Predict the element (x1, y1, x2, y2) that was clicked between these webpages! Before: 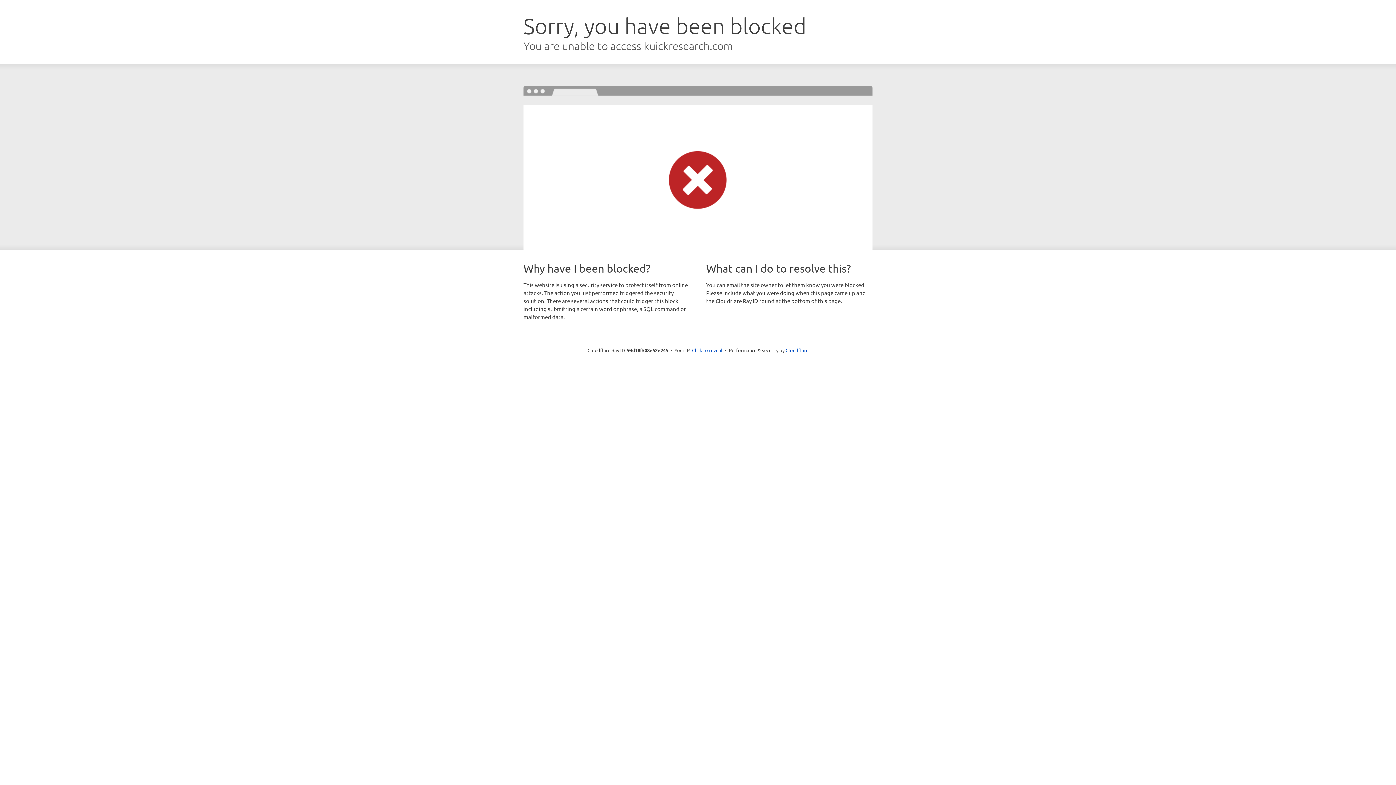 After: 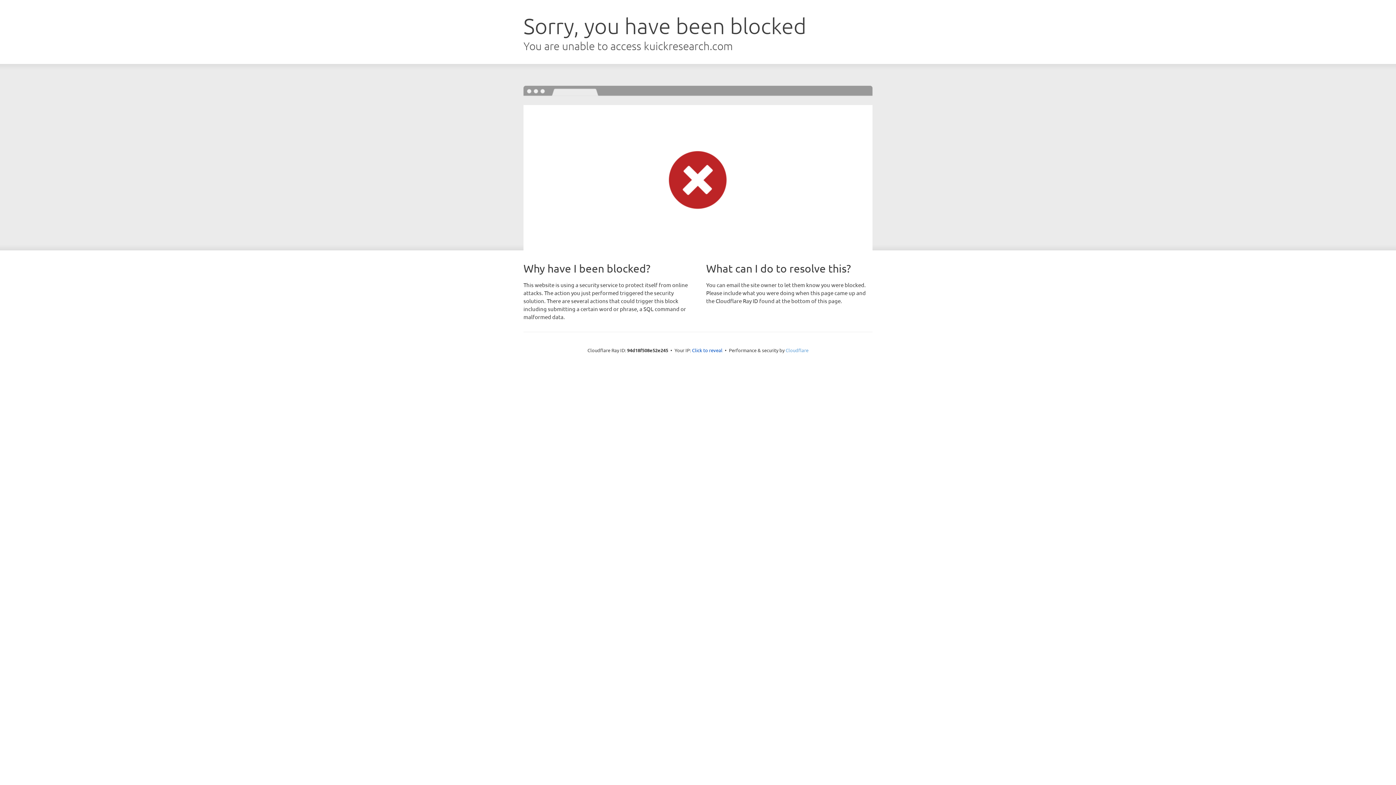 Action: bbox: (785, 347, 808, 353) label: Cloudflare